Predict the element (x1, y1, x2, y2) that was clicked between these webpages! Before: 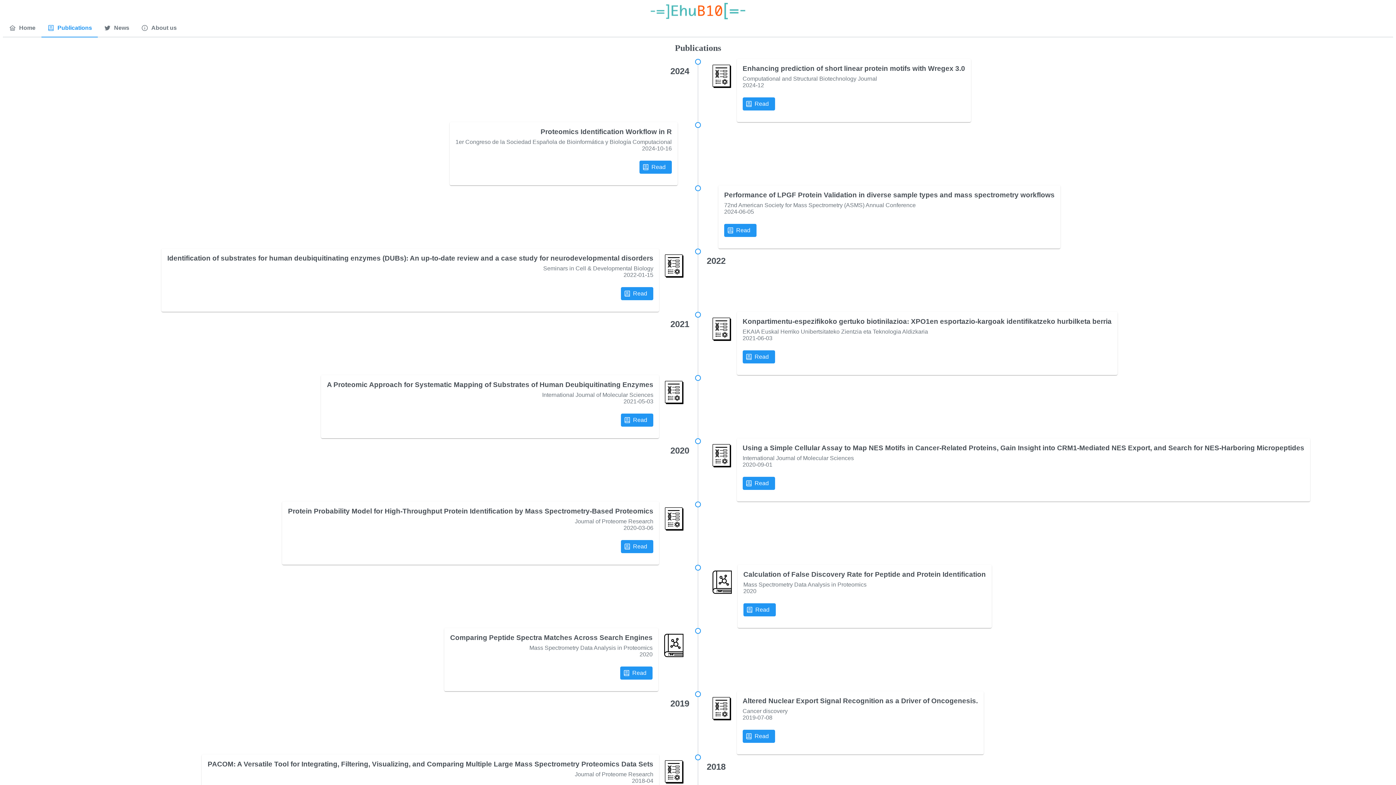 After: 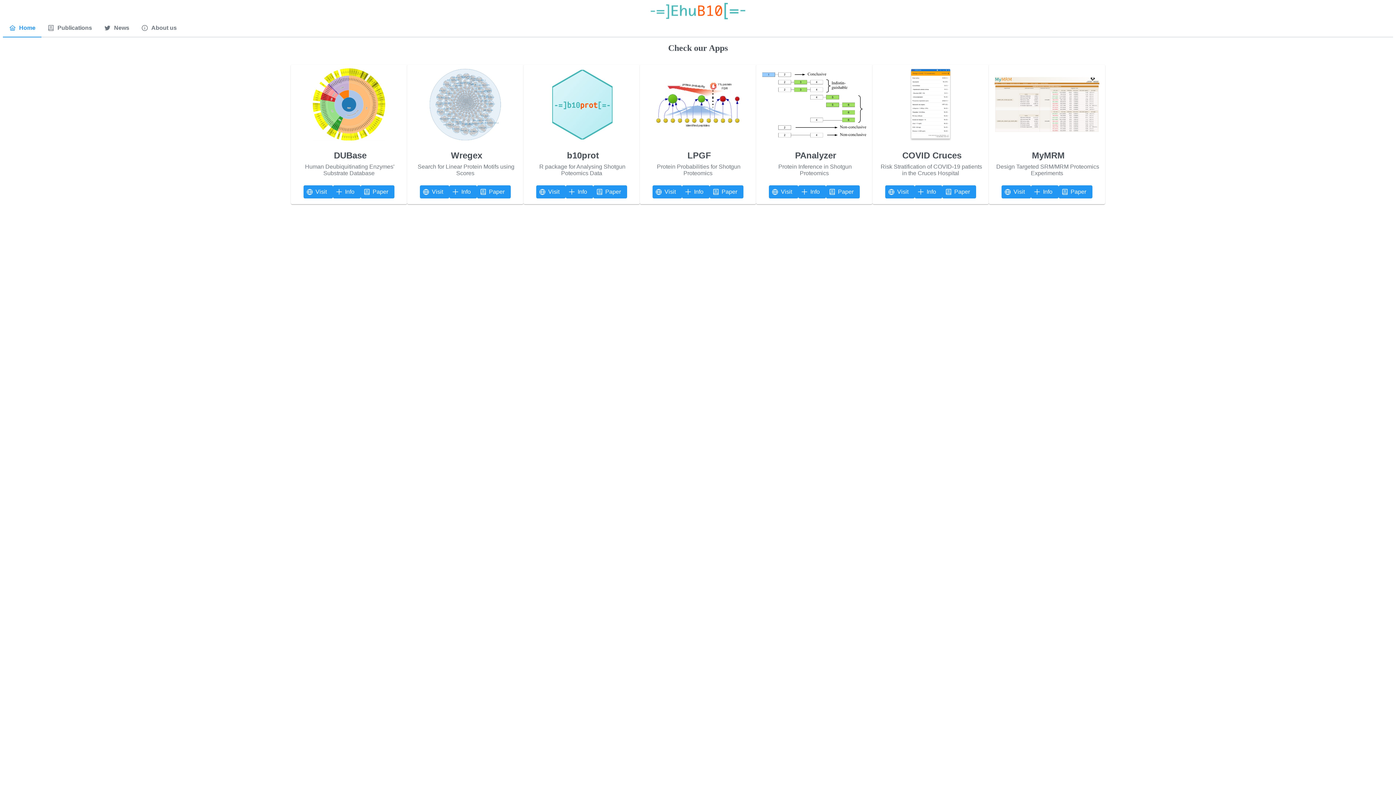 Action: bbox: (2, 2, 1393, 19)